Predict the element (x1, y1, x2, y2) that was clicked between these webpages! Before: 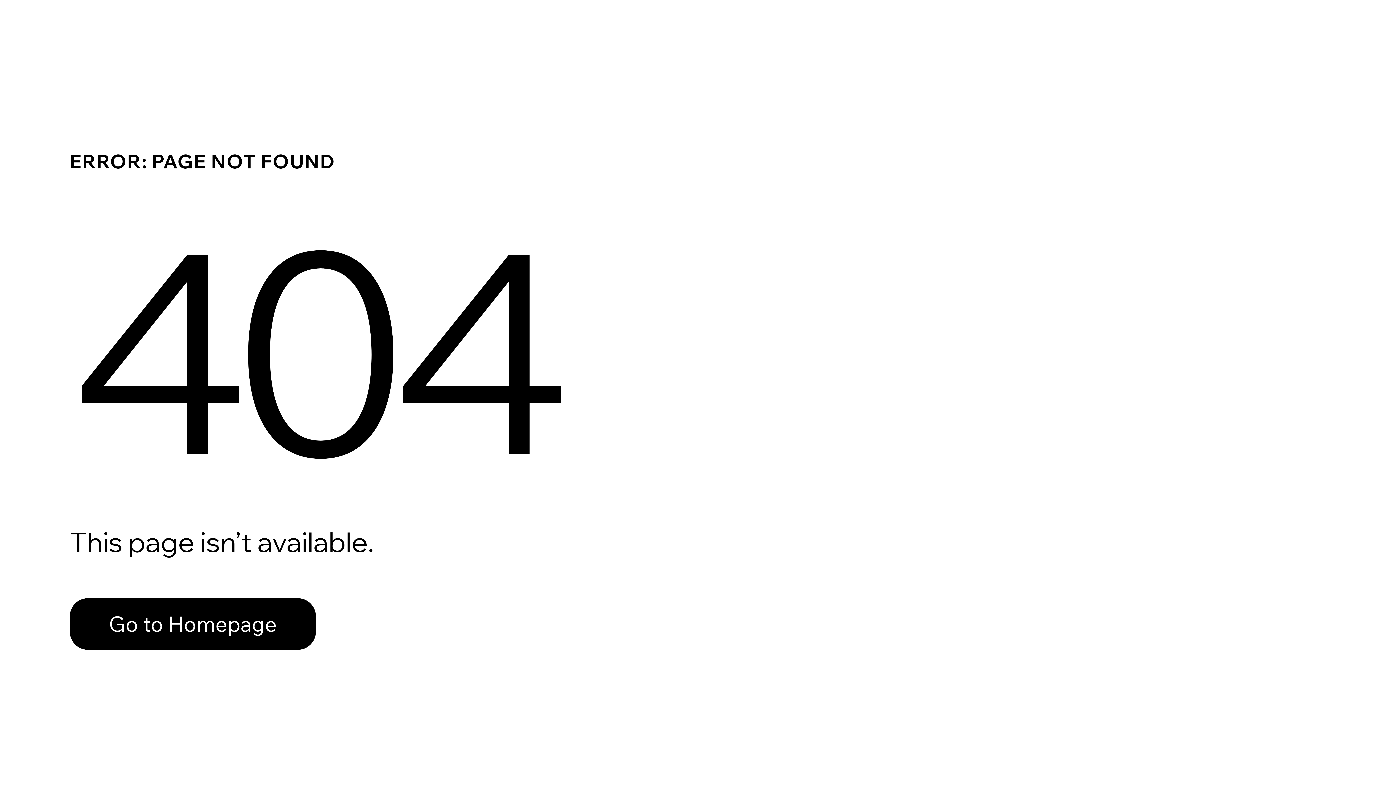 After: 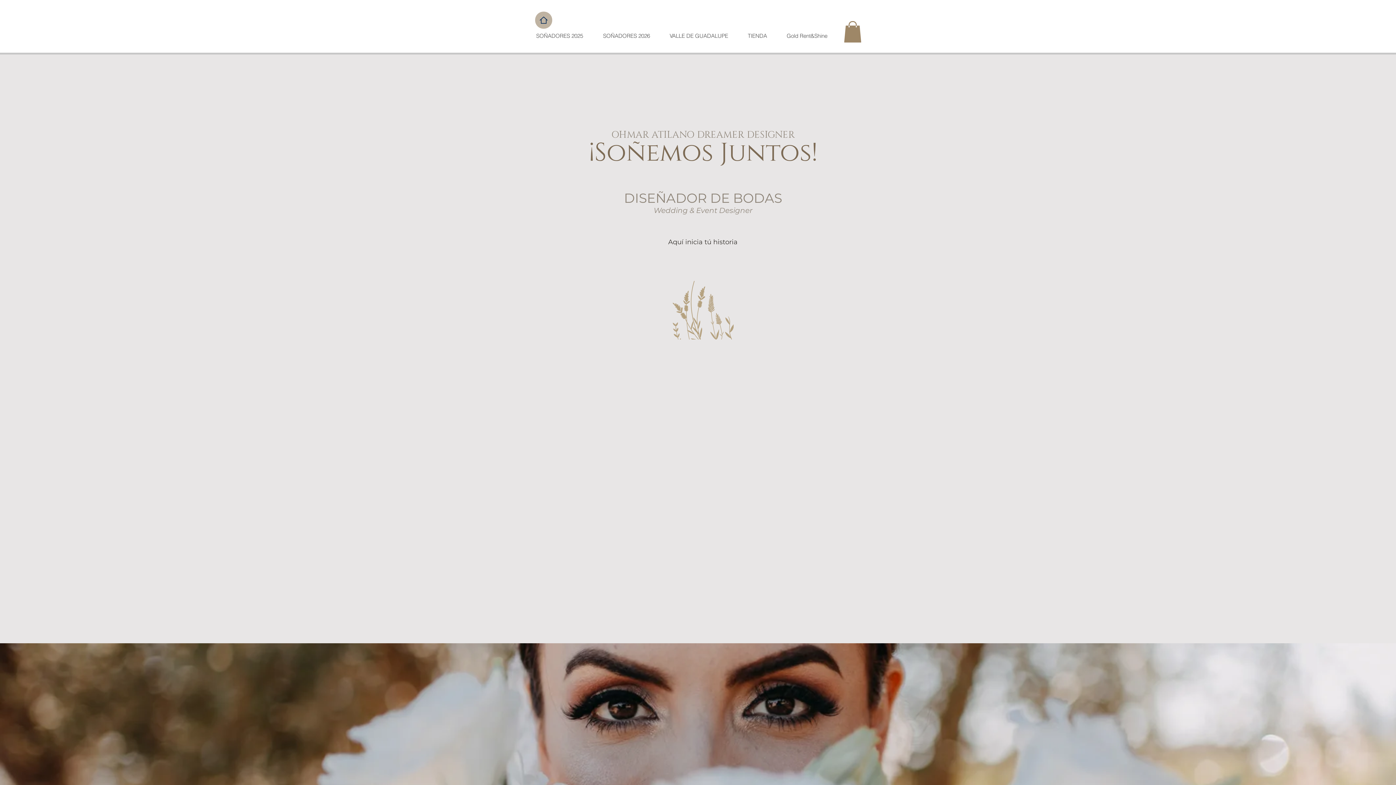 Action: bbox: (69, 582, 768, 659) label: Go to Homepage